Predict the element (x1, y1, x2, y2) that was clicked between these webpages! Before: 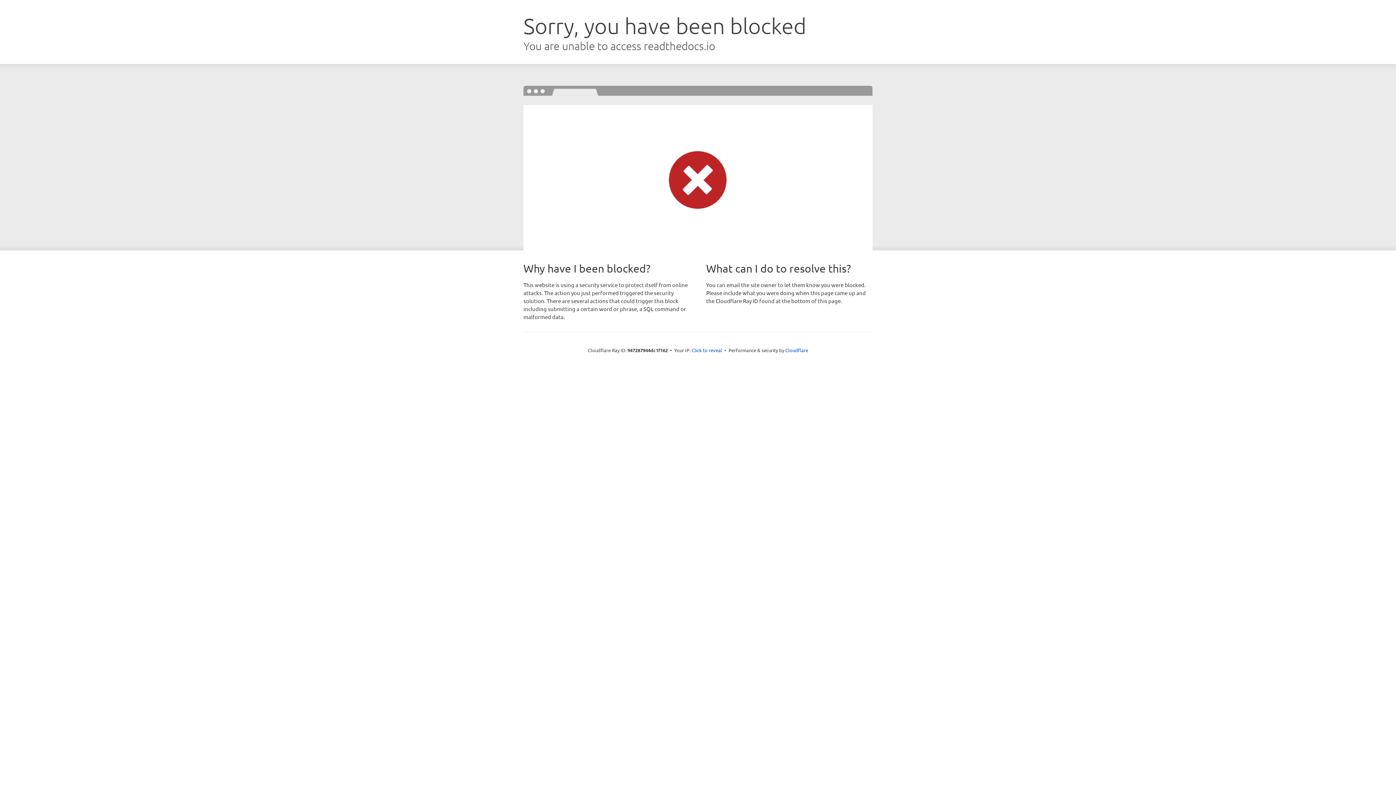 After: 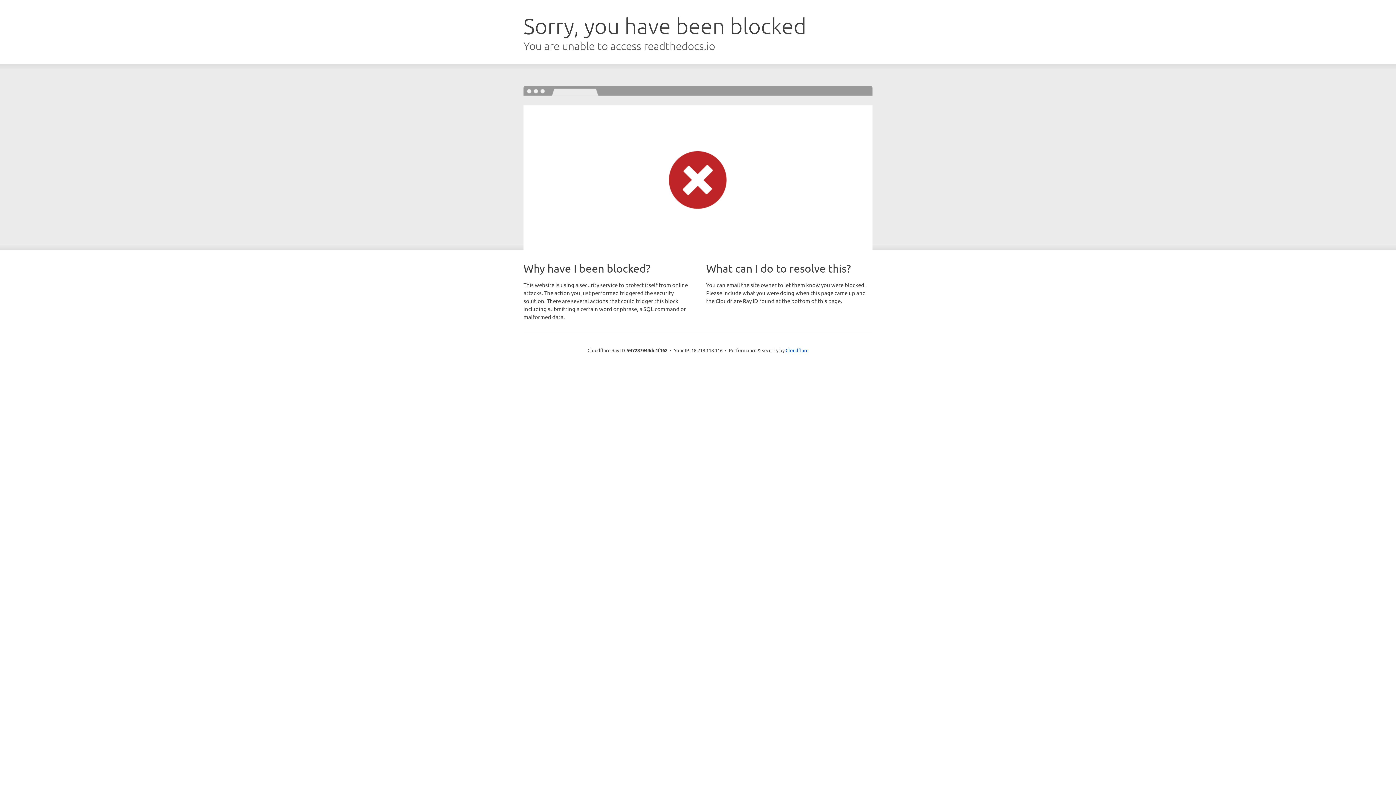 Action: bbox: (691, 346, 722, 353) label: Click to reveal